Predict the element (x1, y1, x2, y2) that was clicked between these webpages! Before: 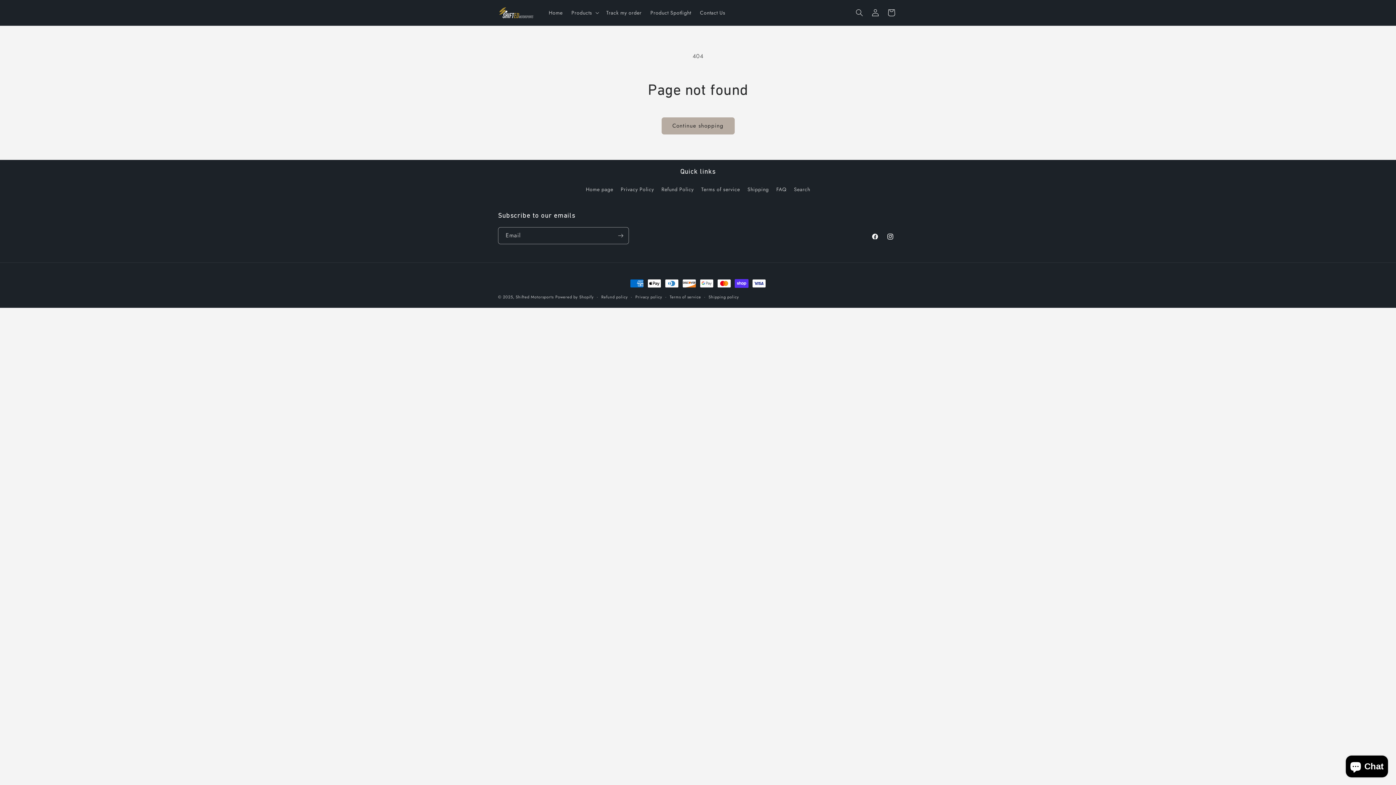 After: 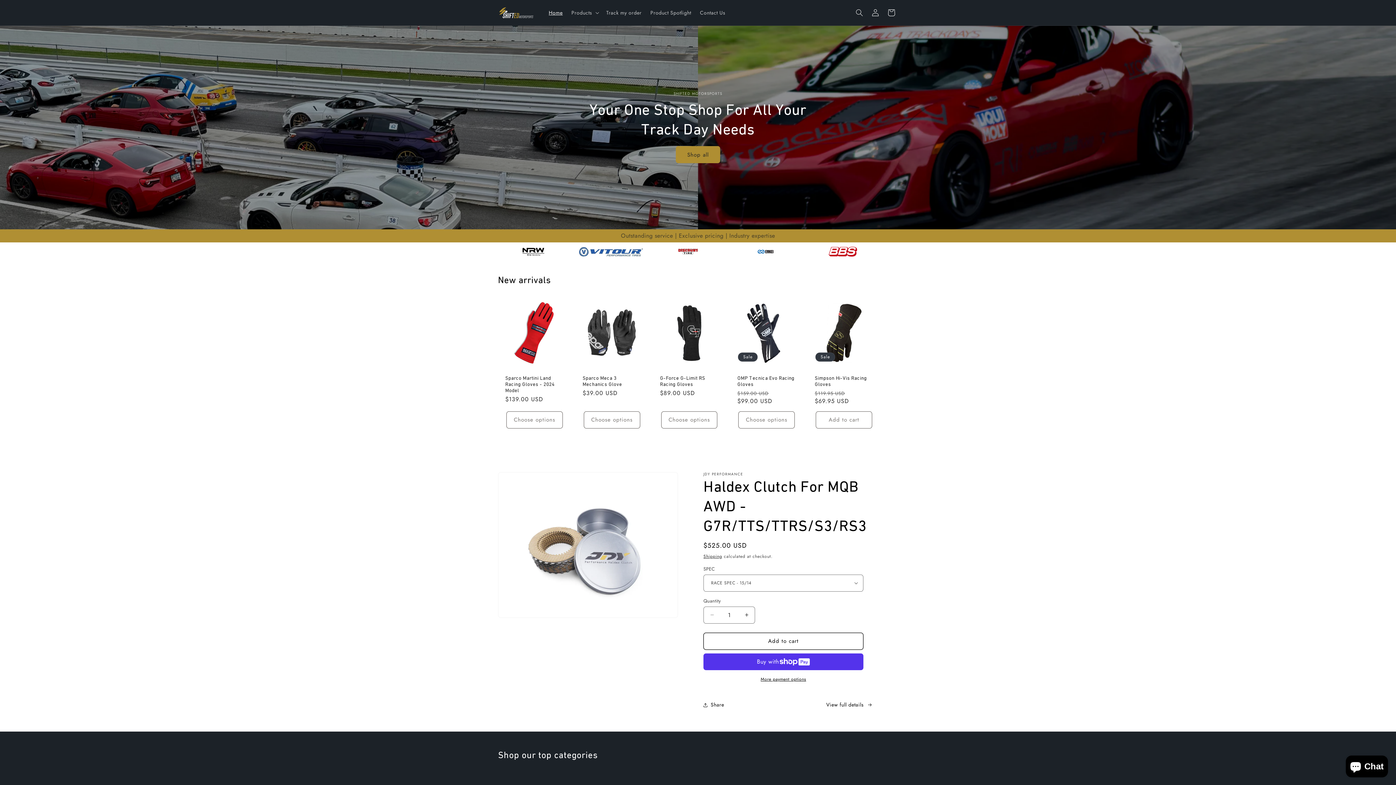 Action: bbox: (495, 2, 537, 22)